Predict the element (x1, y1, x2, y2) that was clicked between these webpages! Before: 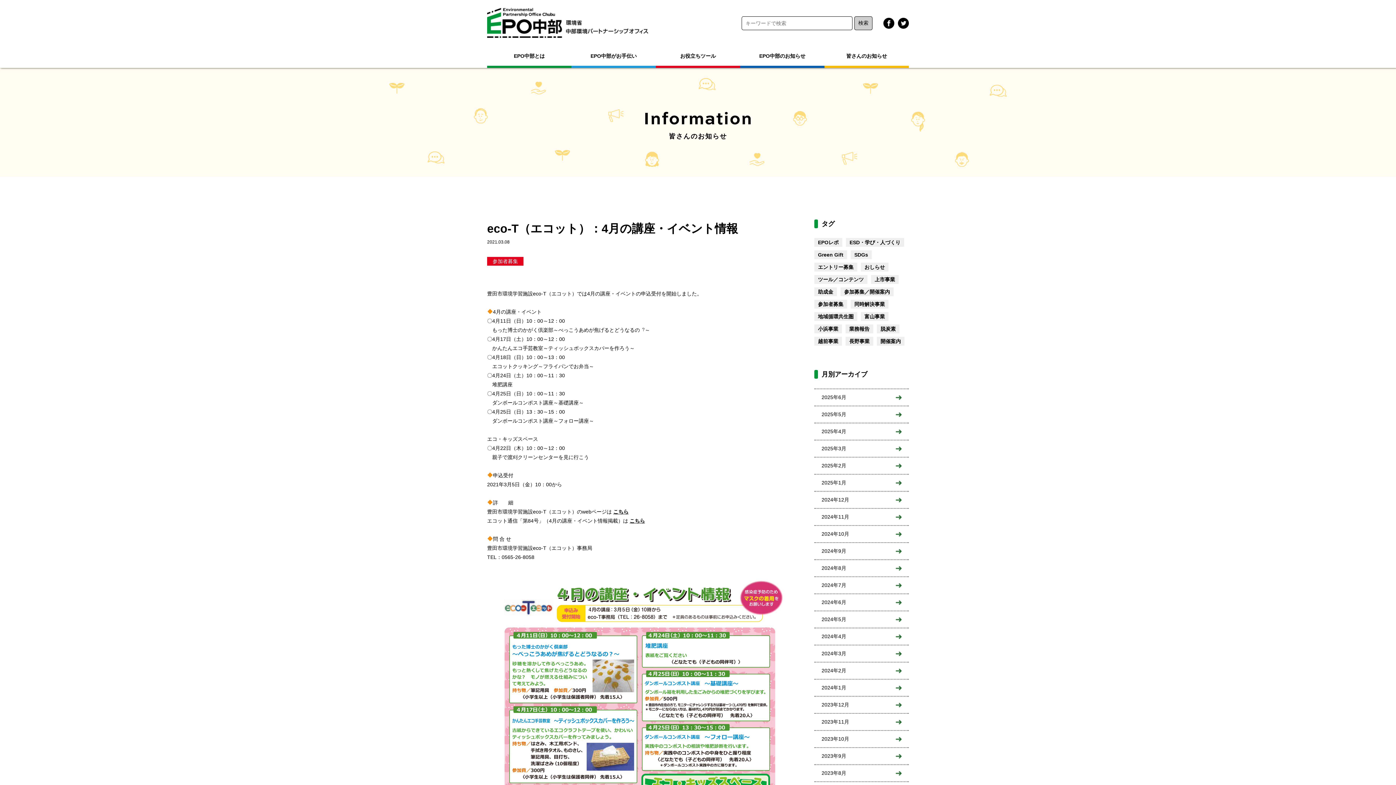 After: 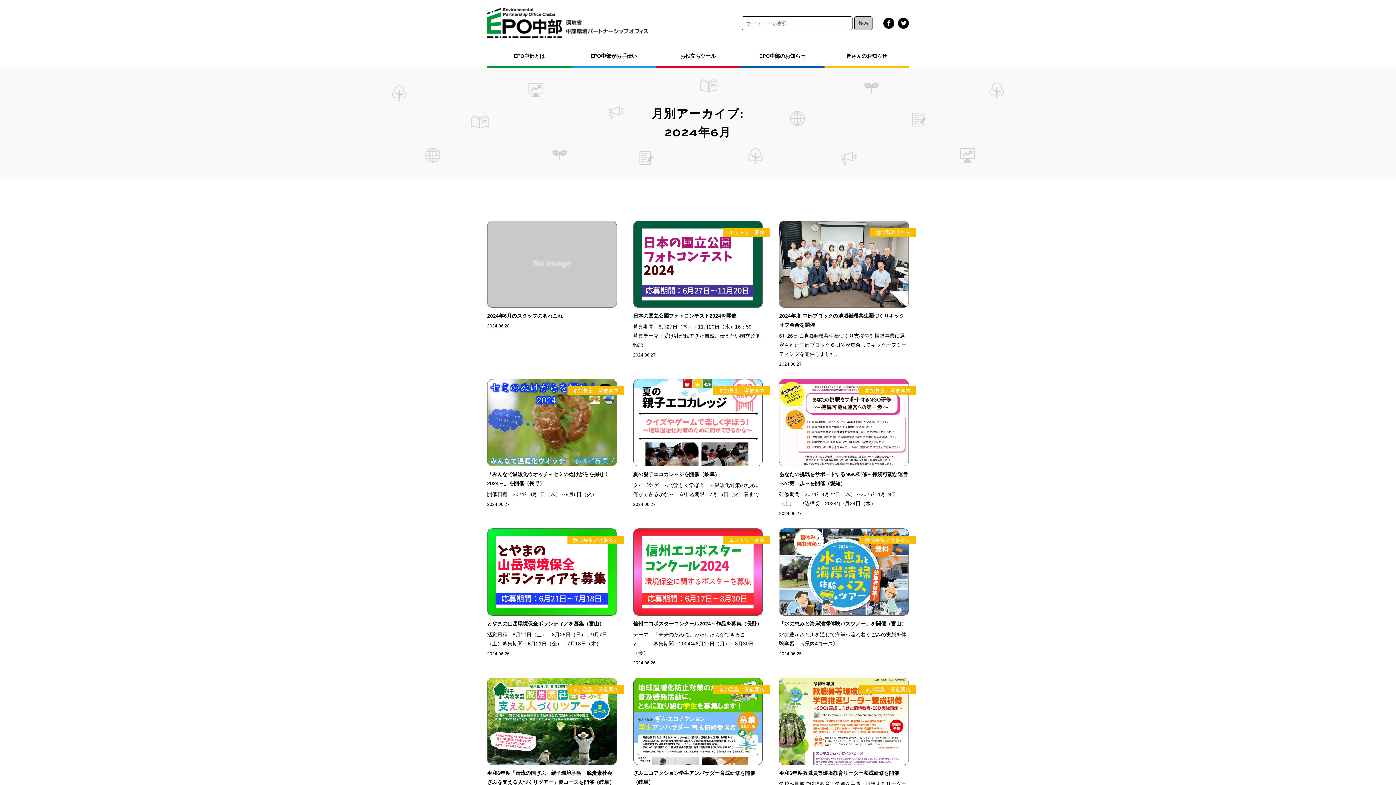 Action: label: 2024年6月 bbox: (814, 594, 909, 610)